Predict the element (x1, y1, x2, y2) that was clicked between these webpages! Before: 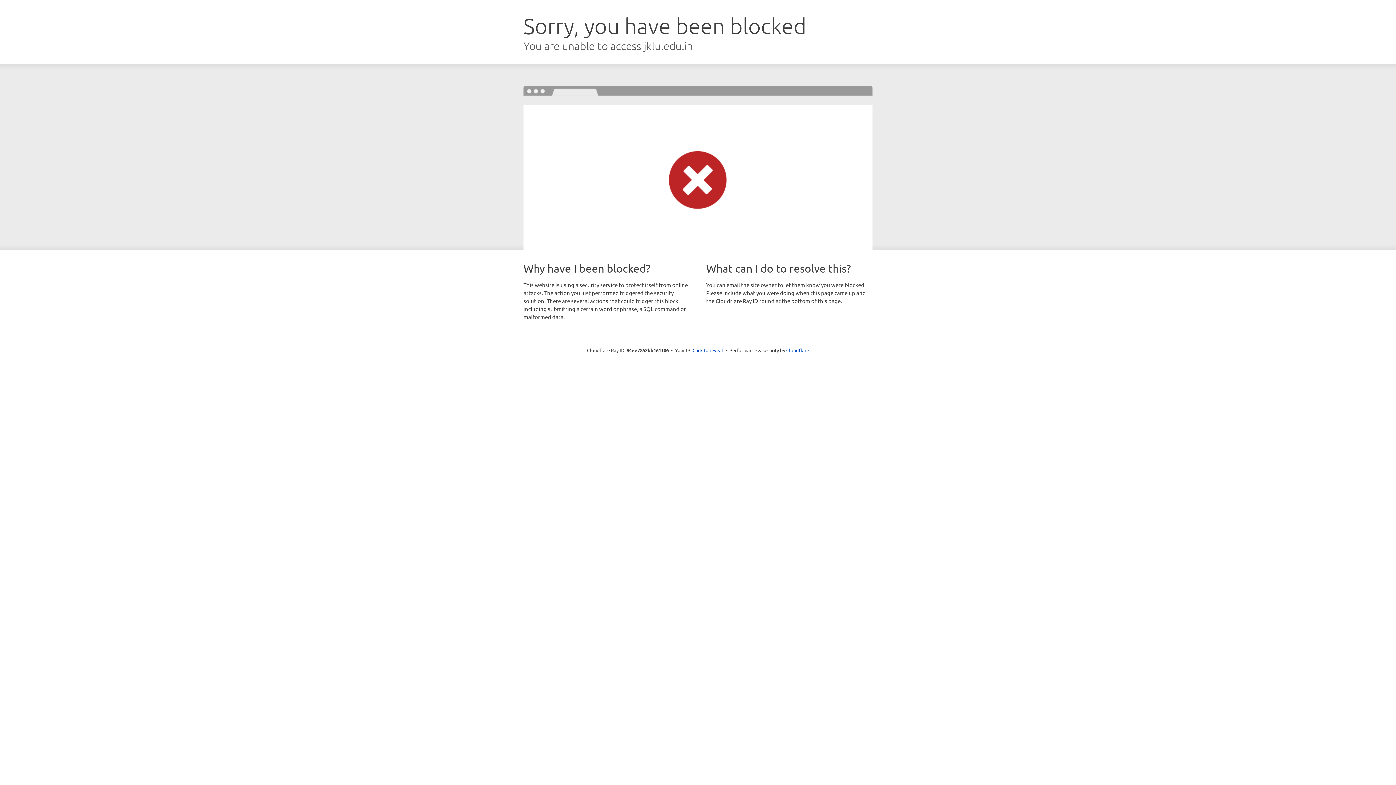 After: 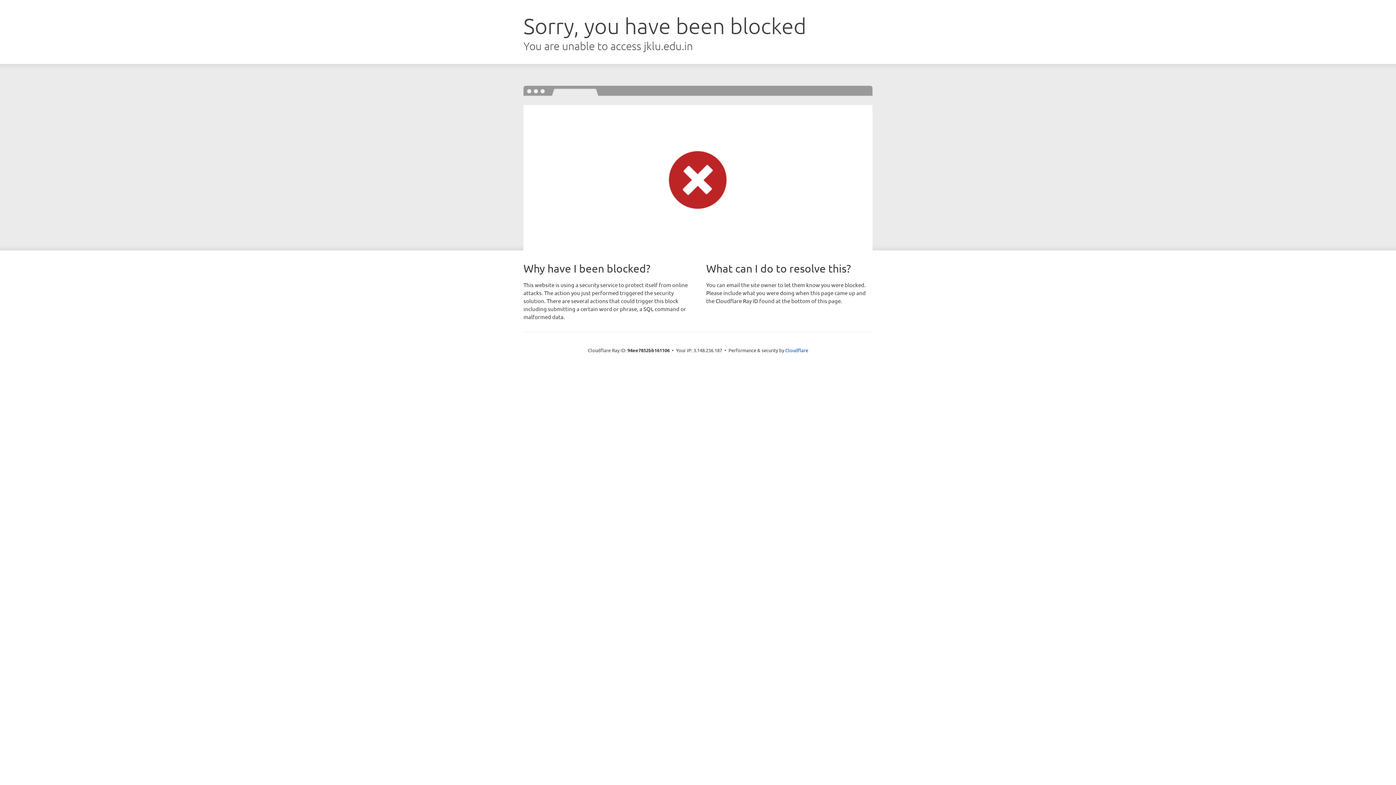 Action: label: Click to reveal bbox: (692, 346, 723, 353)